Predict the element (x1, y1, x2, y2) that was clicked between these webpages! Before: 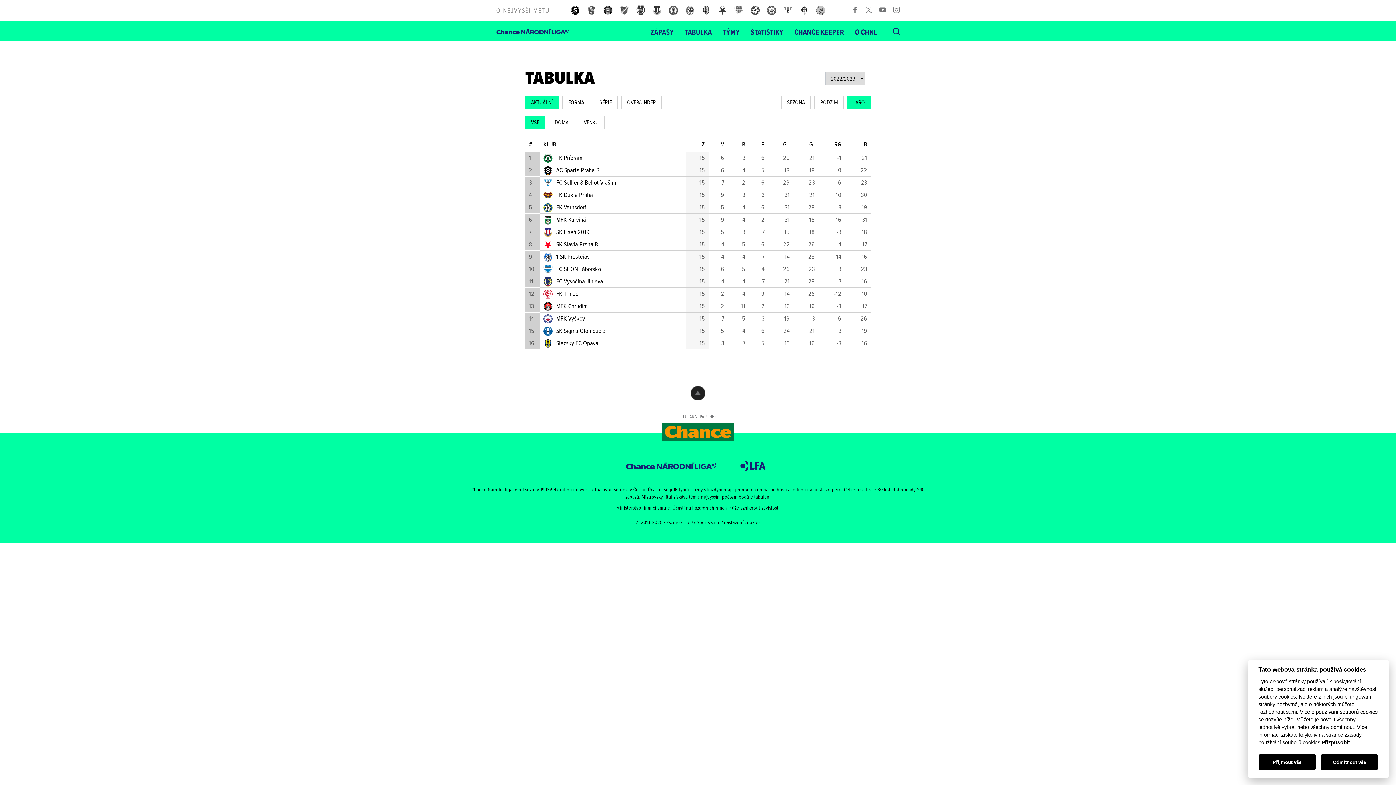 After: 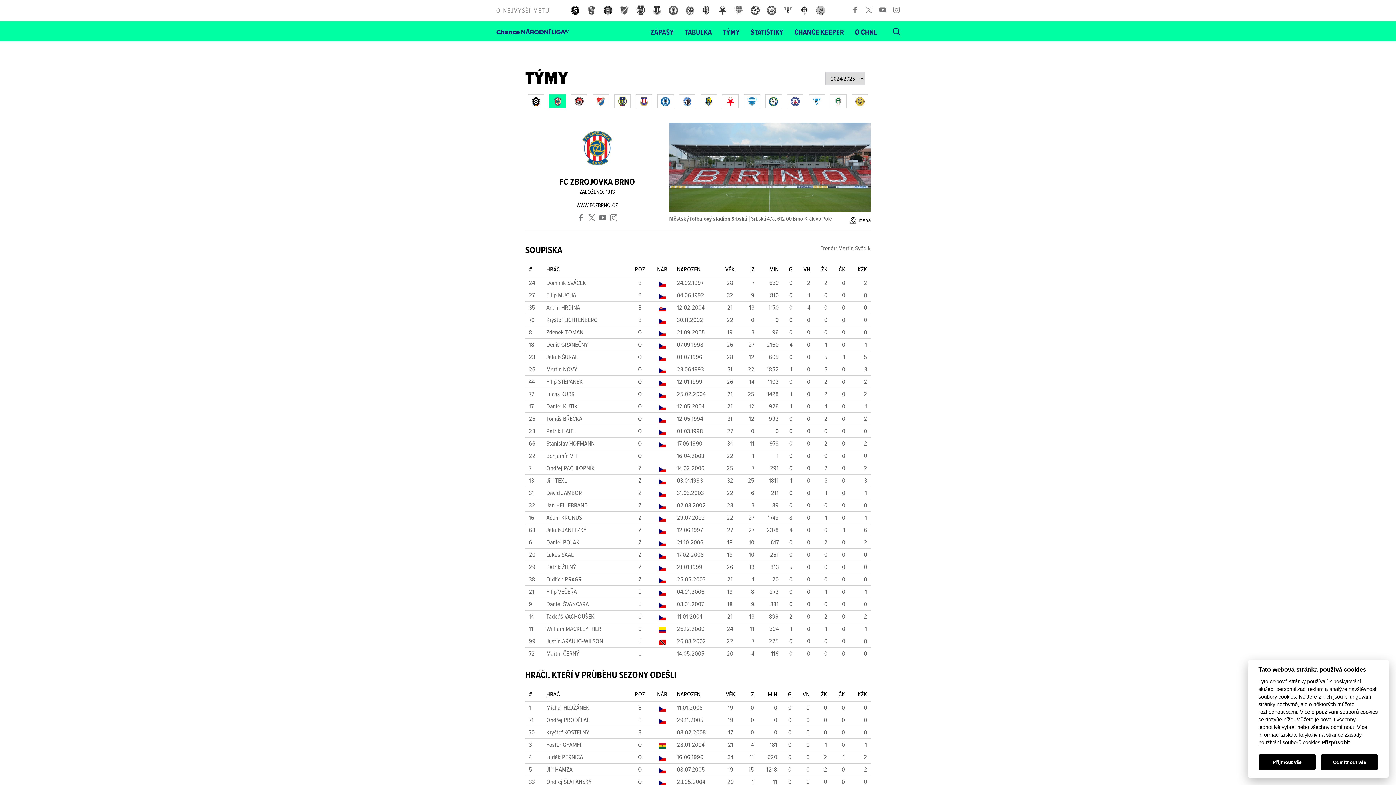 Action: bbox: (587, 6, 596, 13)